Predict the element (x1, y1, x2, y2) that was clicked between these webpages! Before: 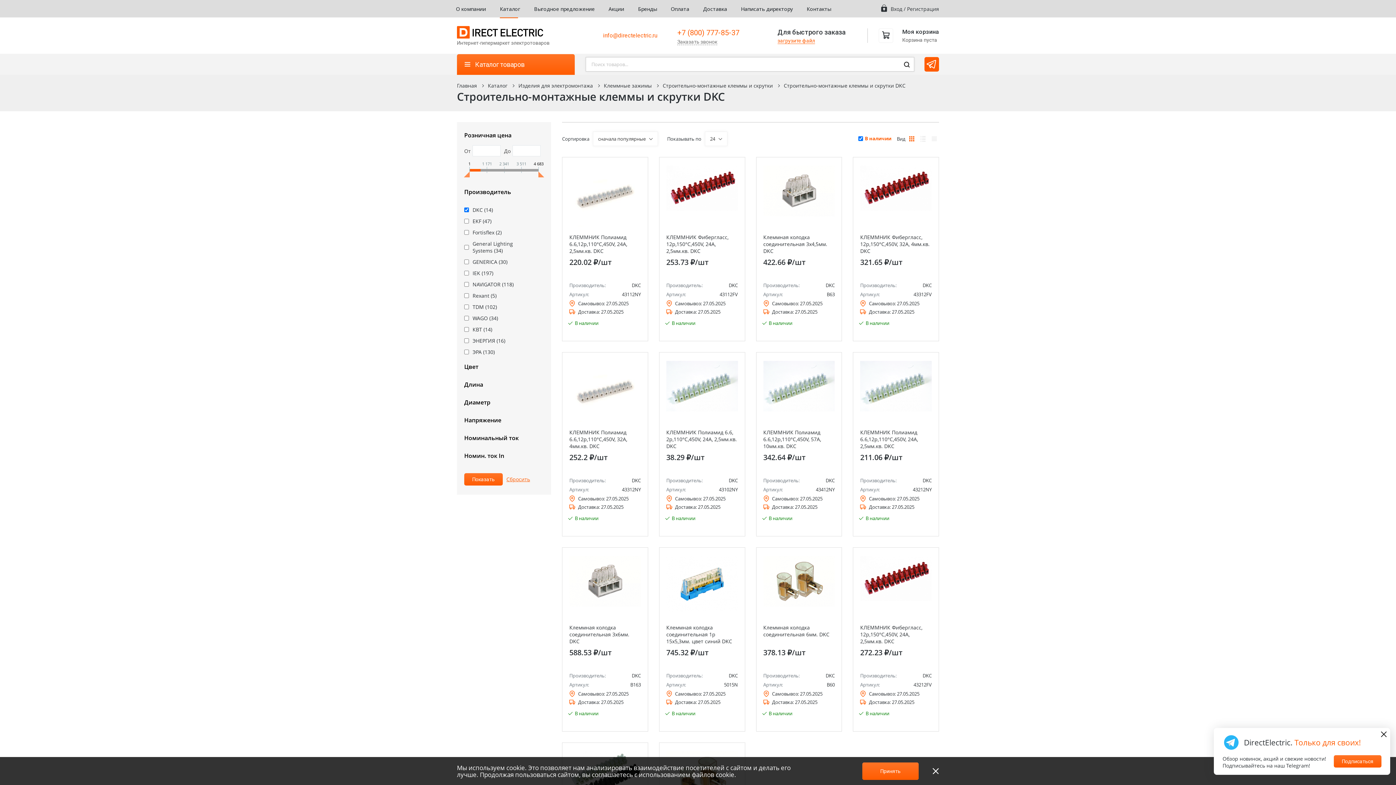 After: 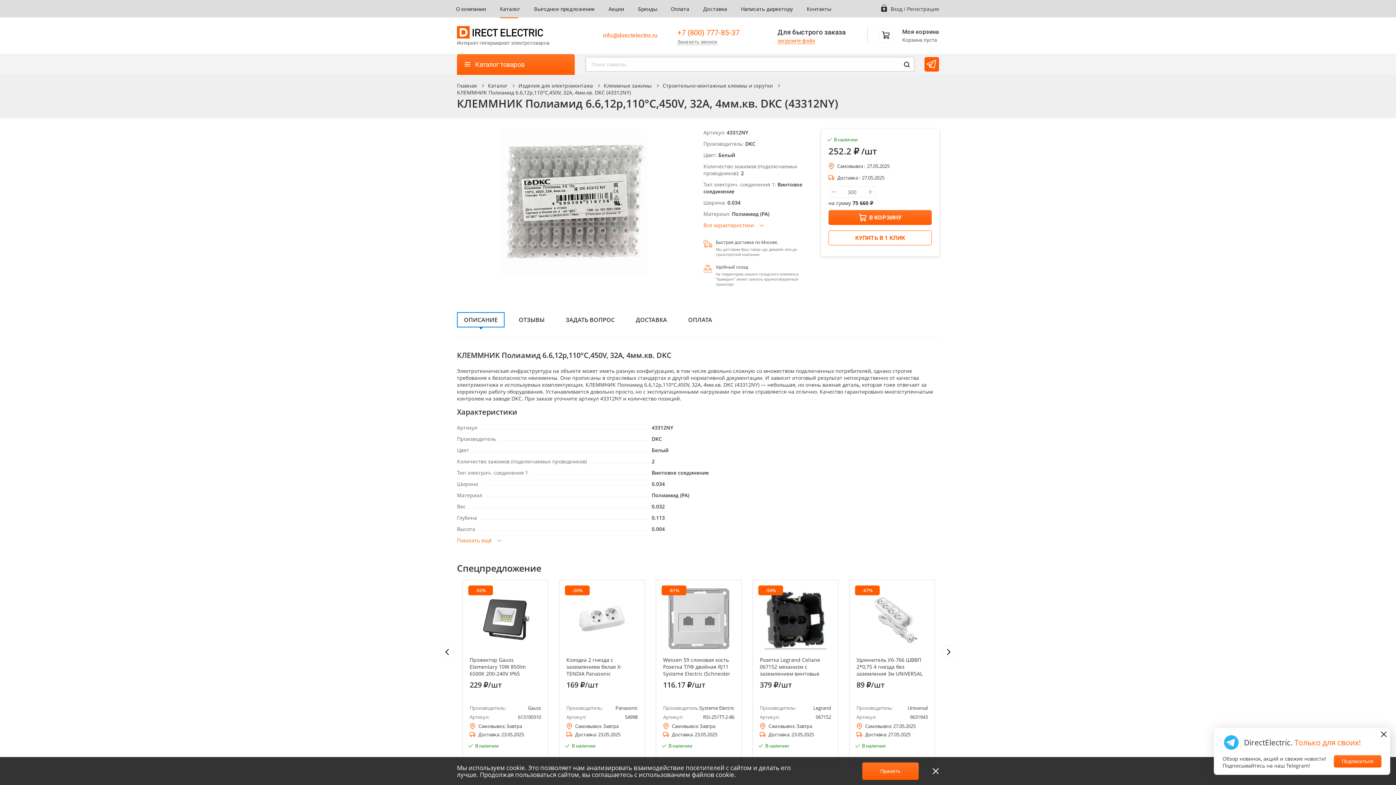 Action: bbox: (569, 361, 641, 425)